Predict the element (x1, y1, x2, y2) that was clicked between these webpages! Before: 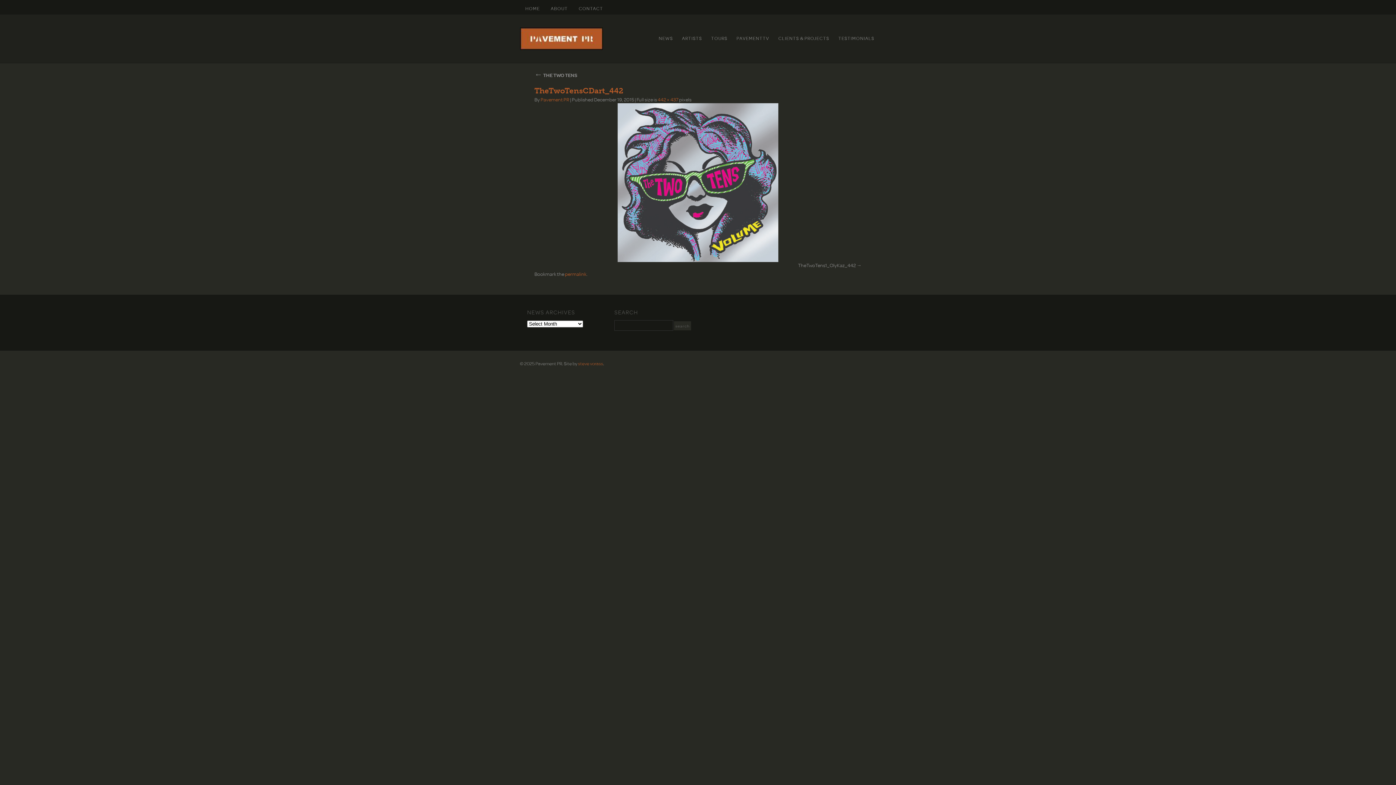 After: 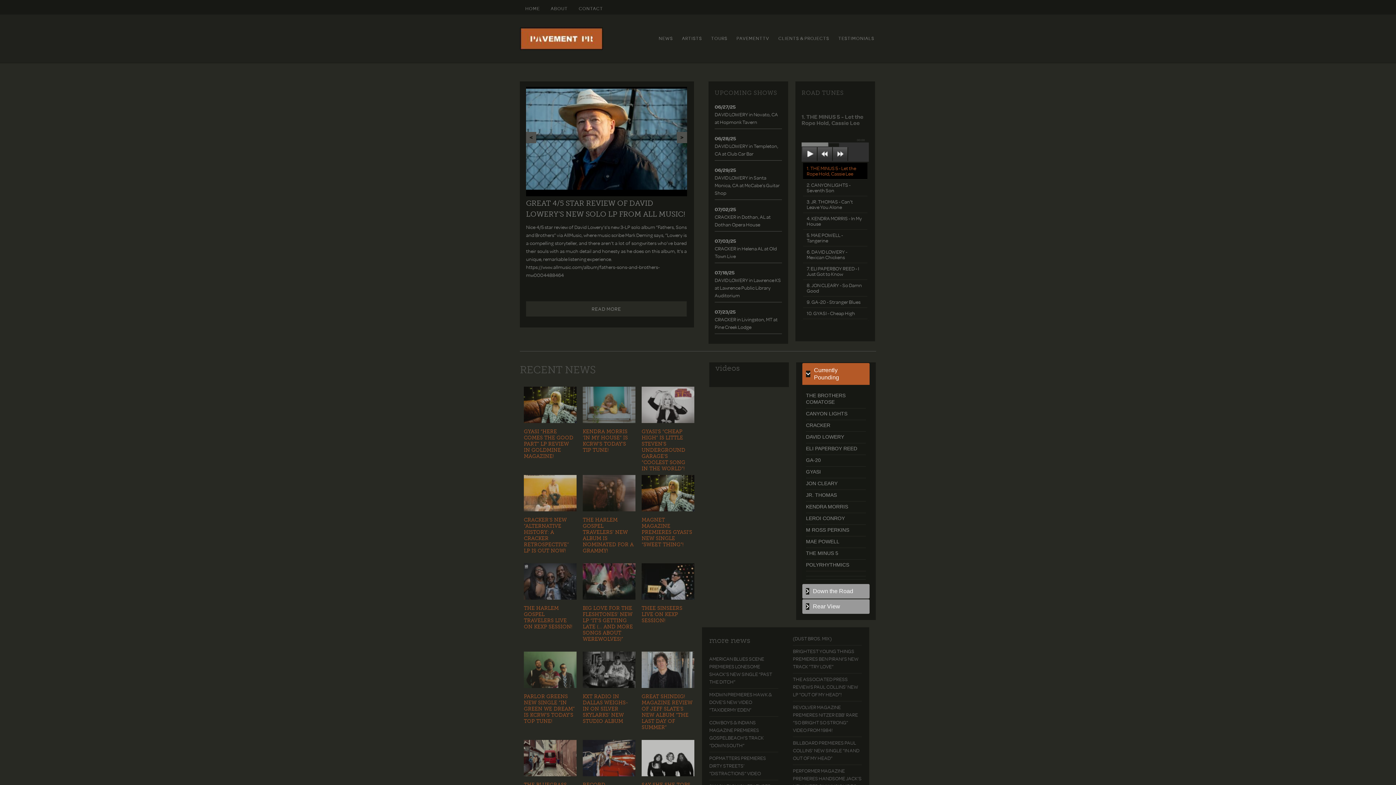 Action: bbox: (520, 4, 545, 12) label: HOME